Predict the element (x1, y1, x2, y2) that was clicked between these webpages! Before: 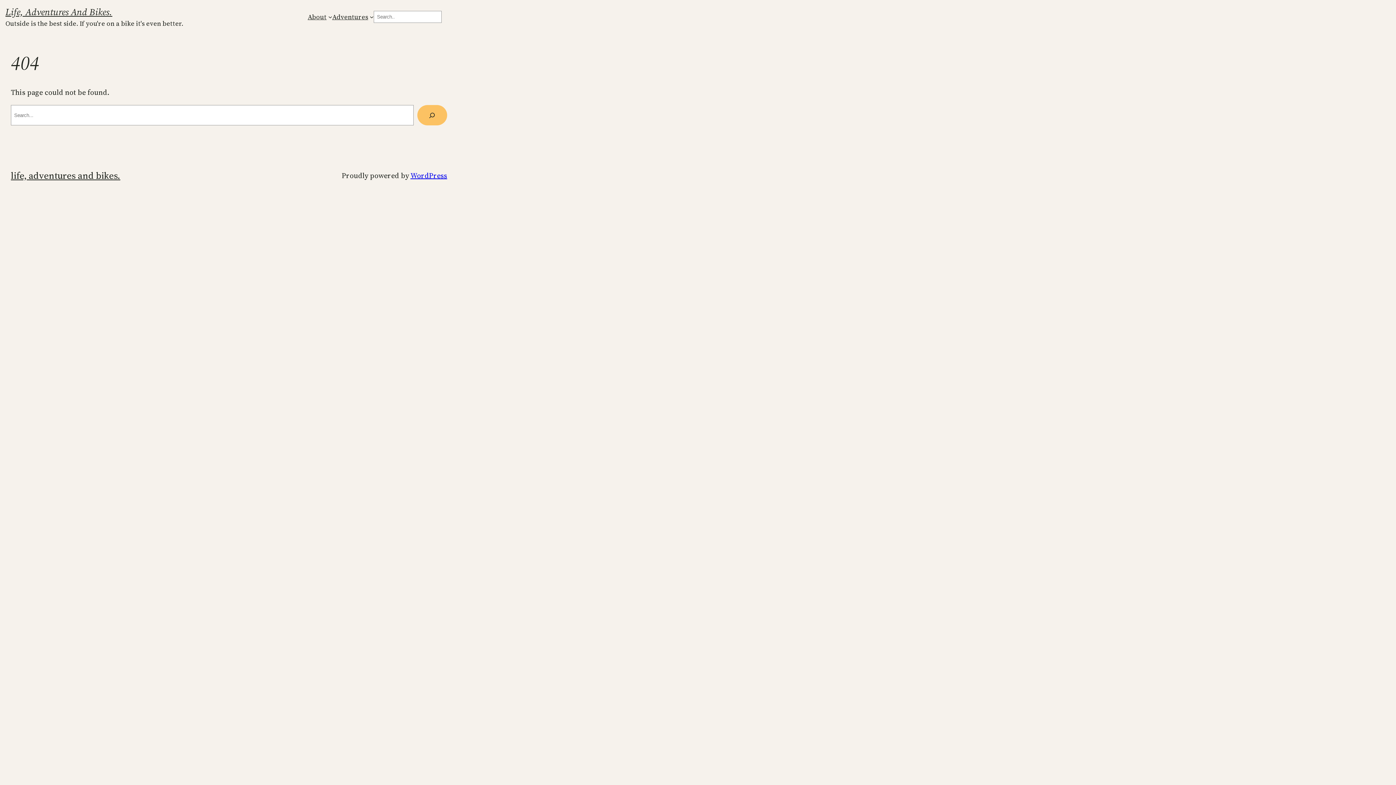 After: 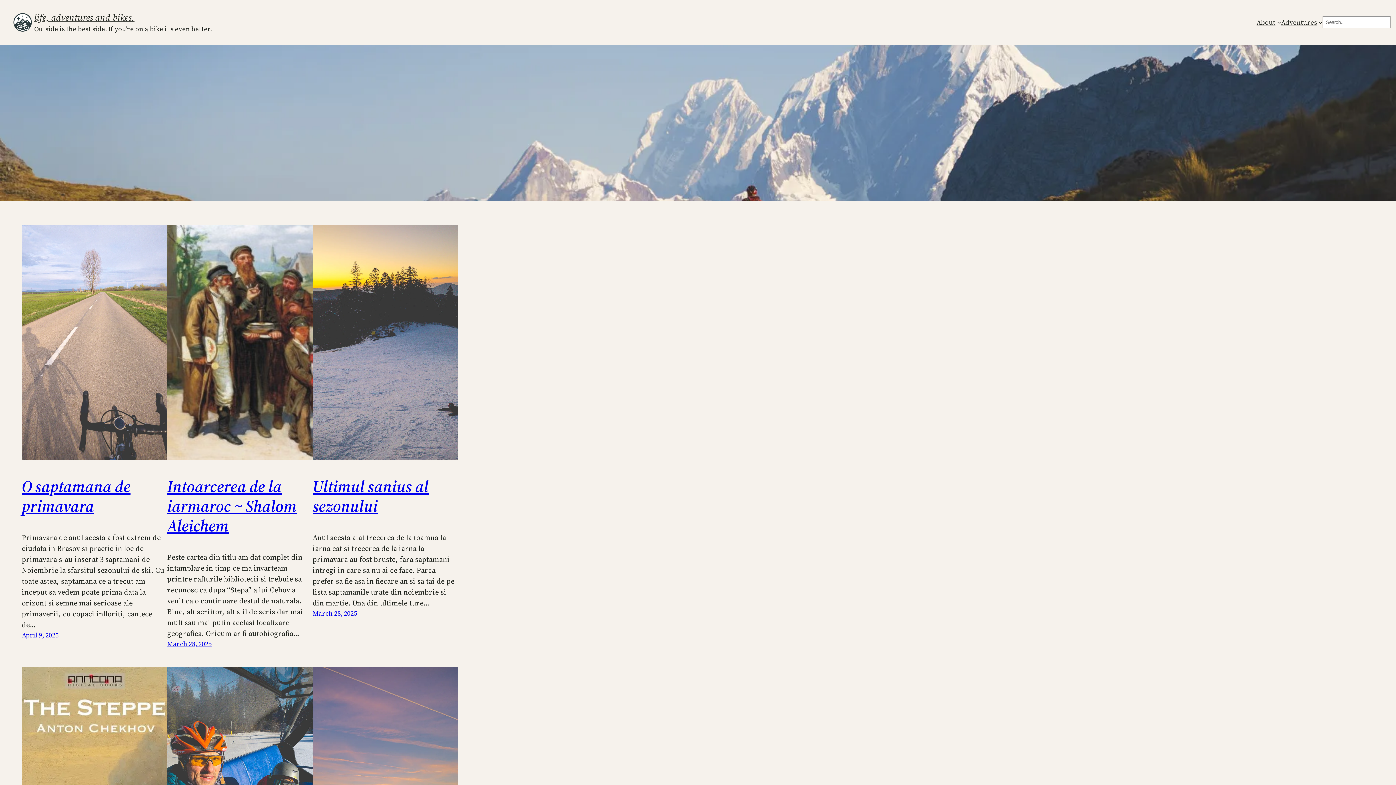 Action: bbox: (5, 5, 112, 18) label: Life, Adventures And Bikes.